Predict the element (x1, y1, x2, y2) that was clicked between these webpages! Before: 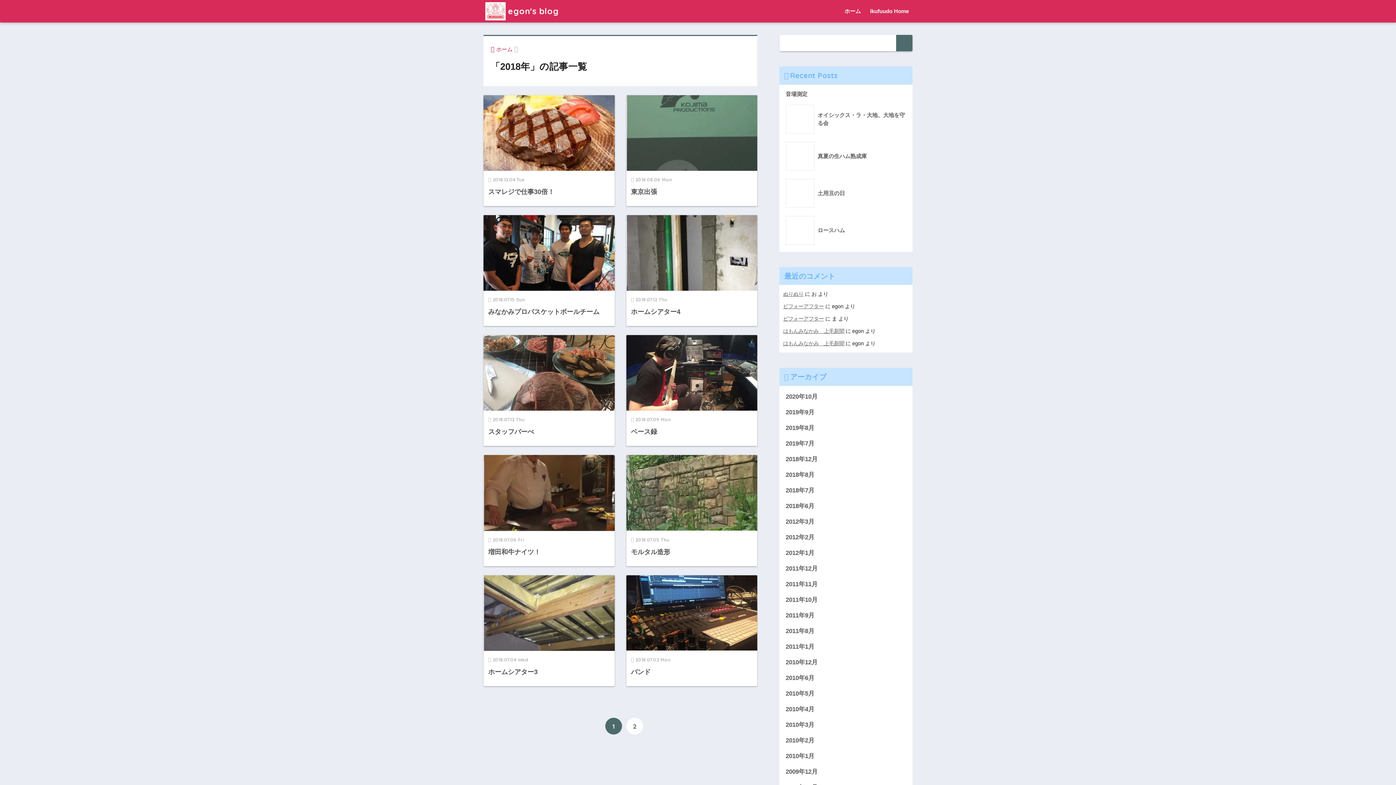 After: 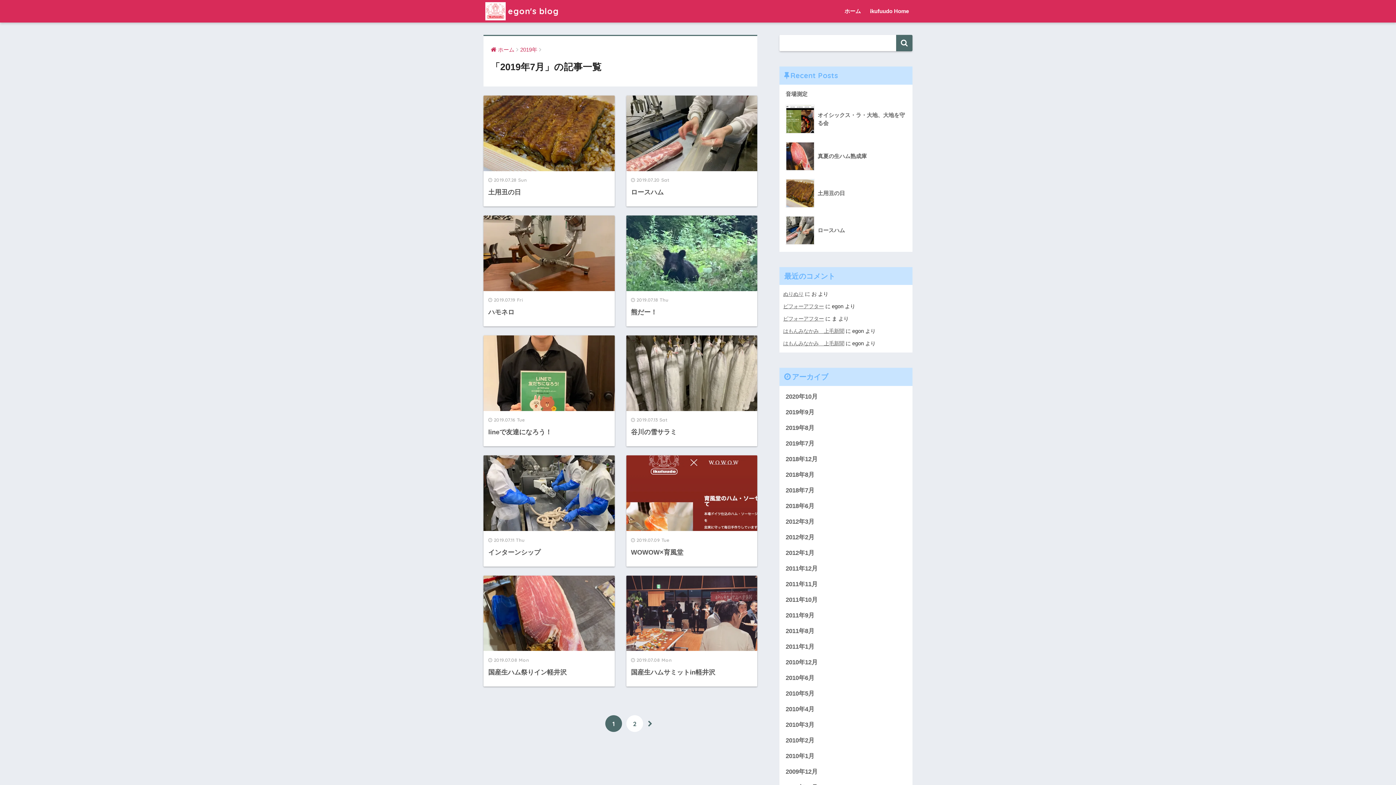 Action: label: 2019年7月 bbox: (783, 436, 909, 451)